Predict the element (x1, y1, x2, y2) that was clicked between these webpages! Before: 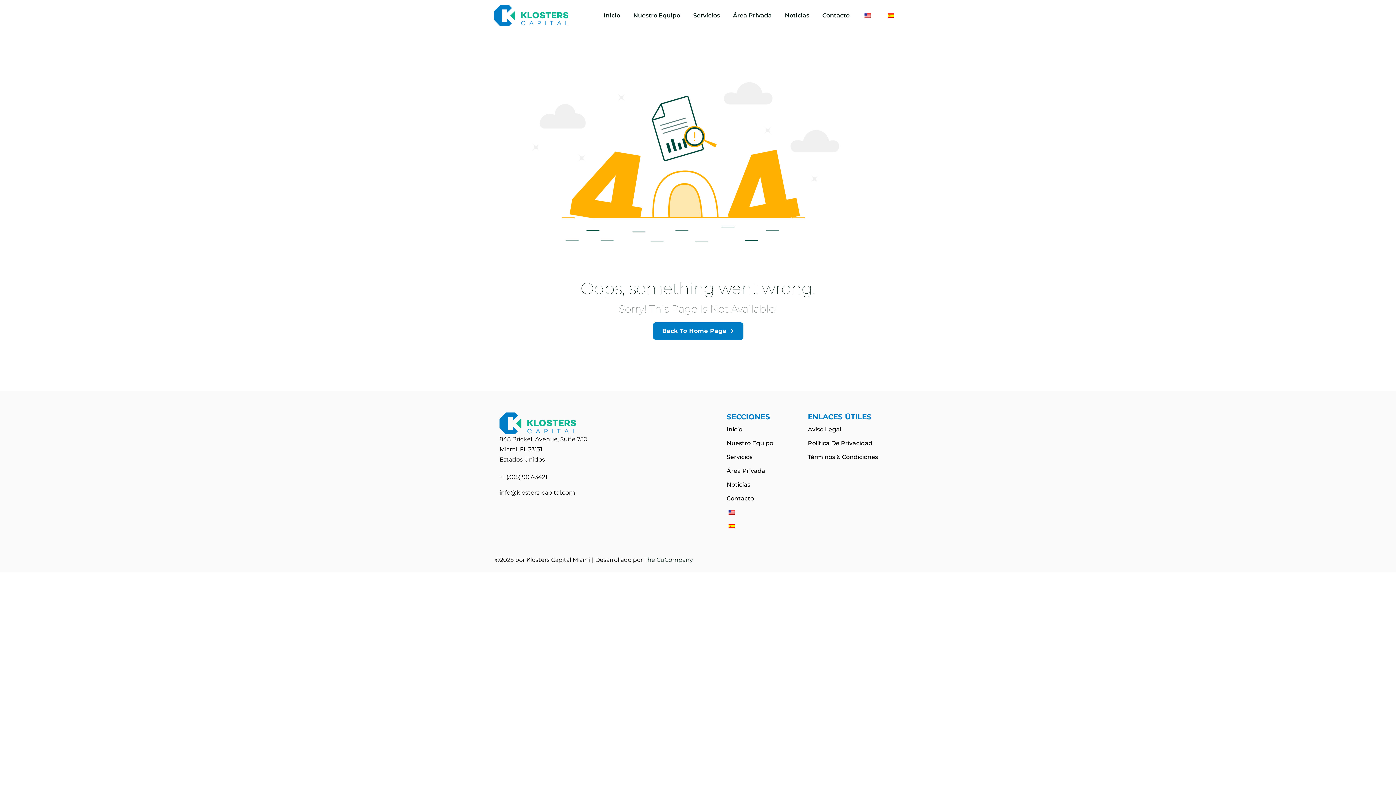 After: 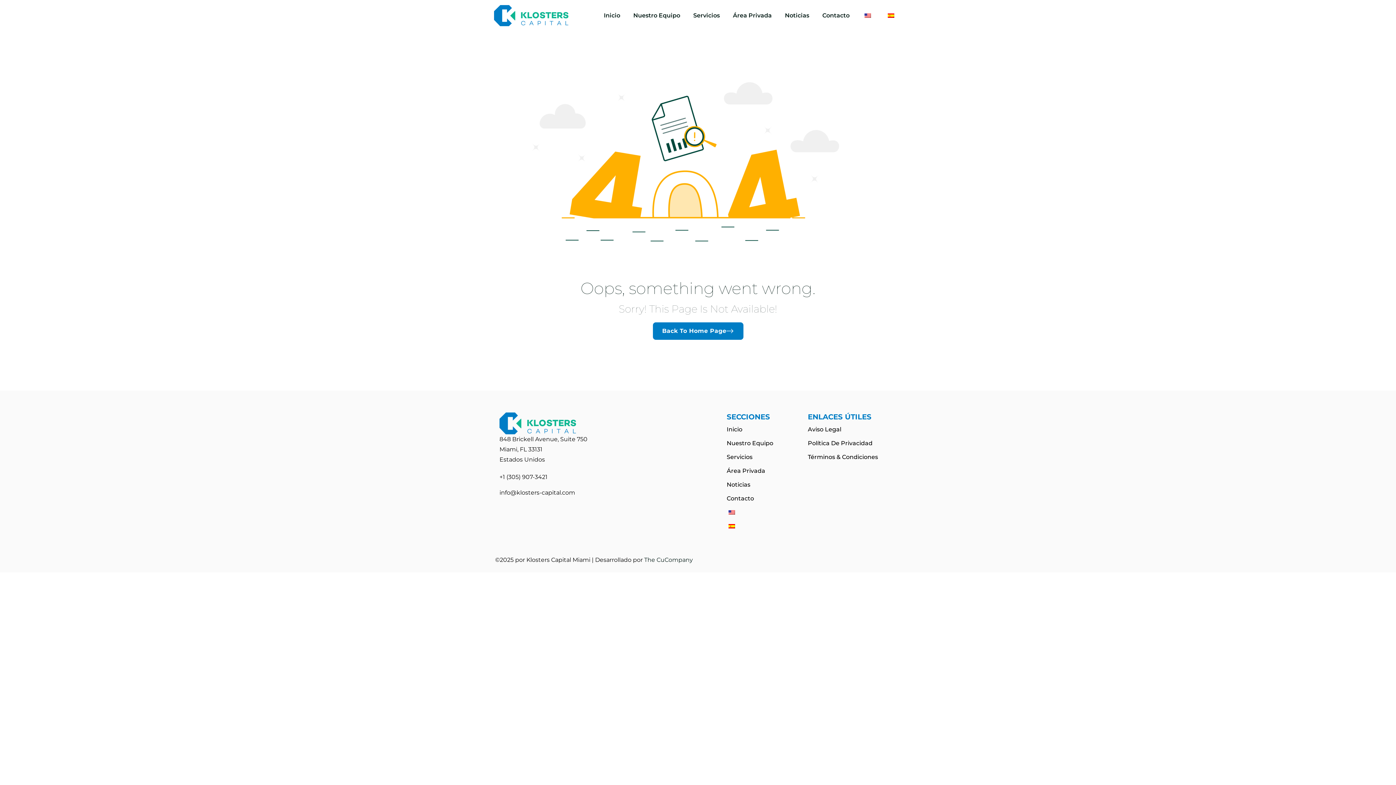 Action: bbox: (880, 0, 902, 31)